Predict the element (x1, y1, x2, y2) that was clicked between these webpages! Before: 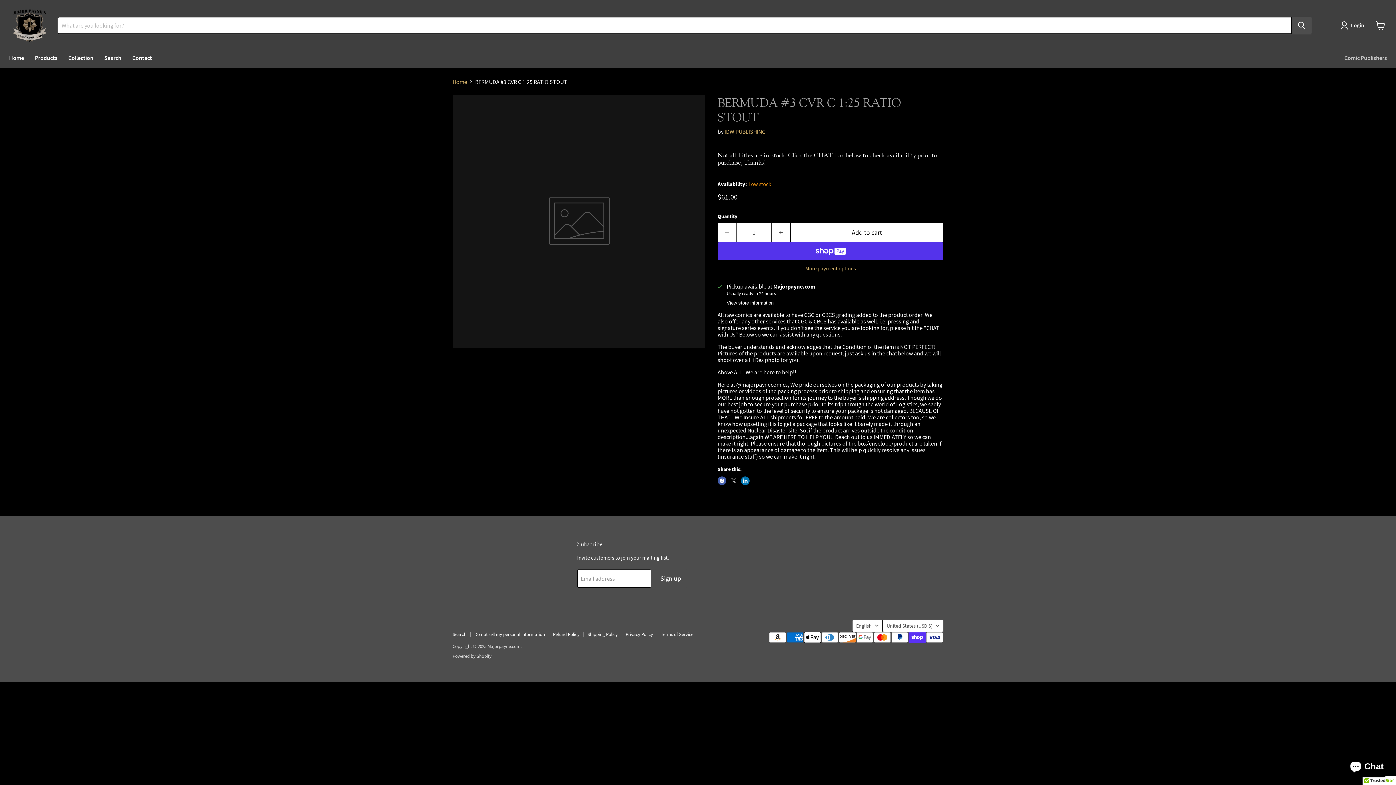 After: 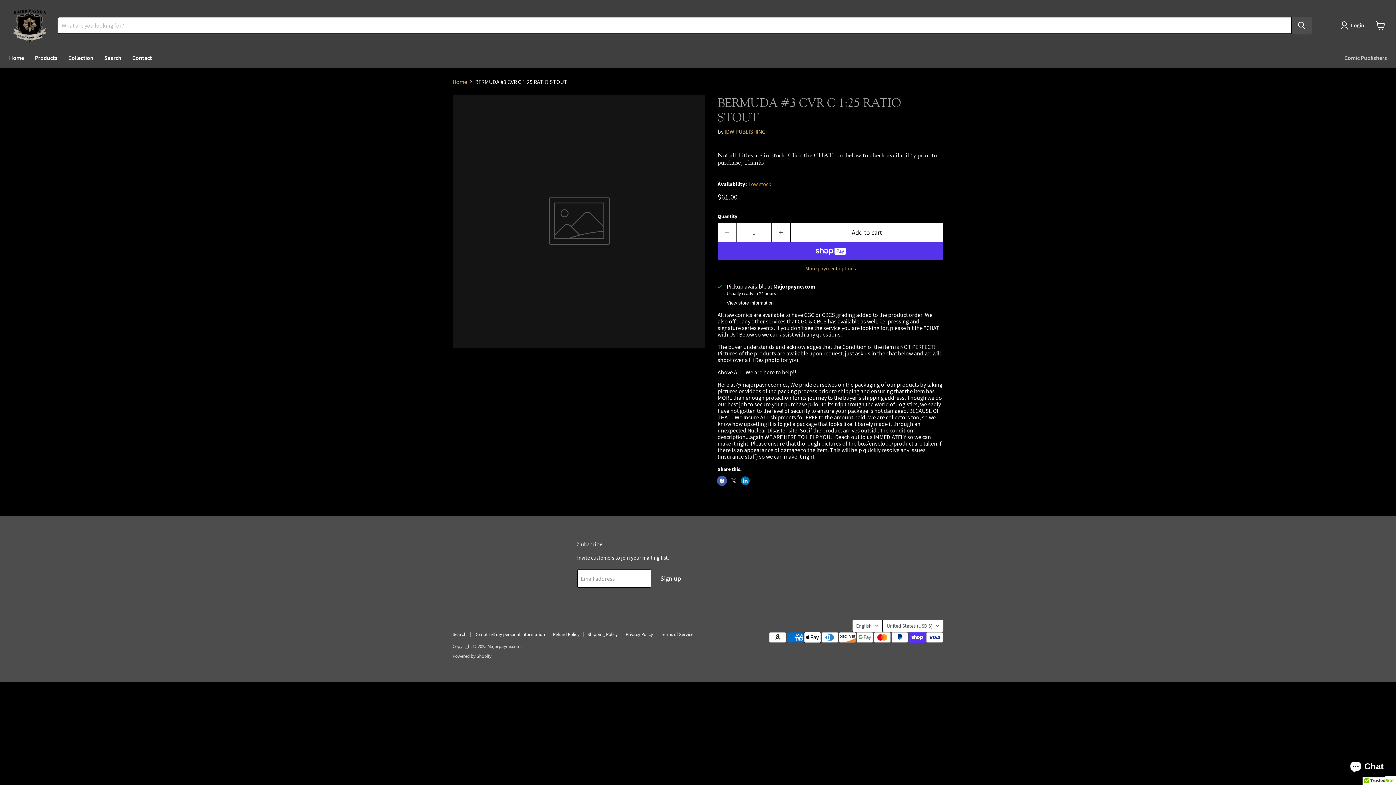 Action: label: Share on Facebook bbox: (717, 476, 726, 485)